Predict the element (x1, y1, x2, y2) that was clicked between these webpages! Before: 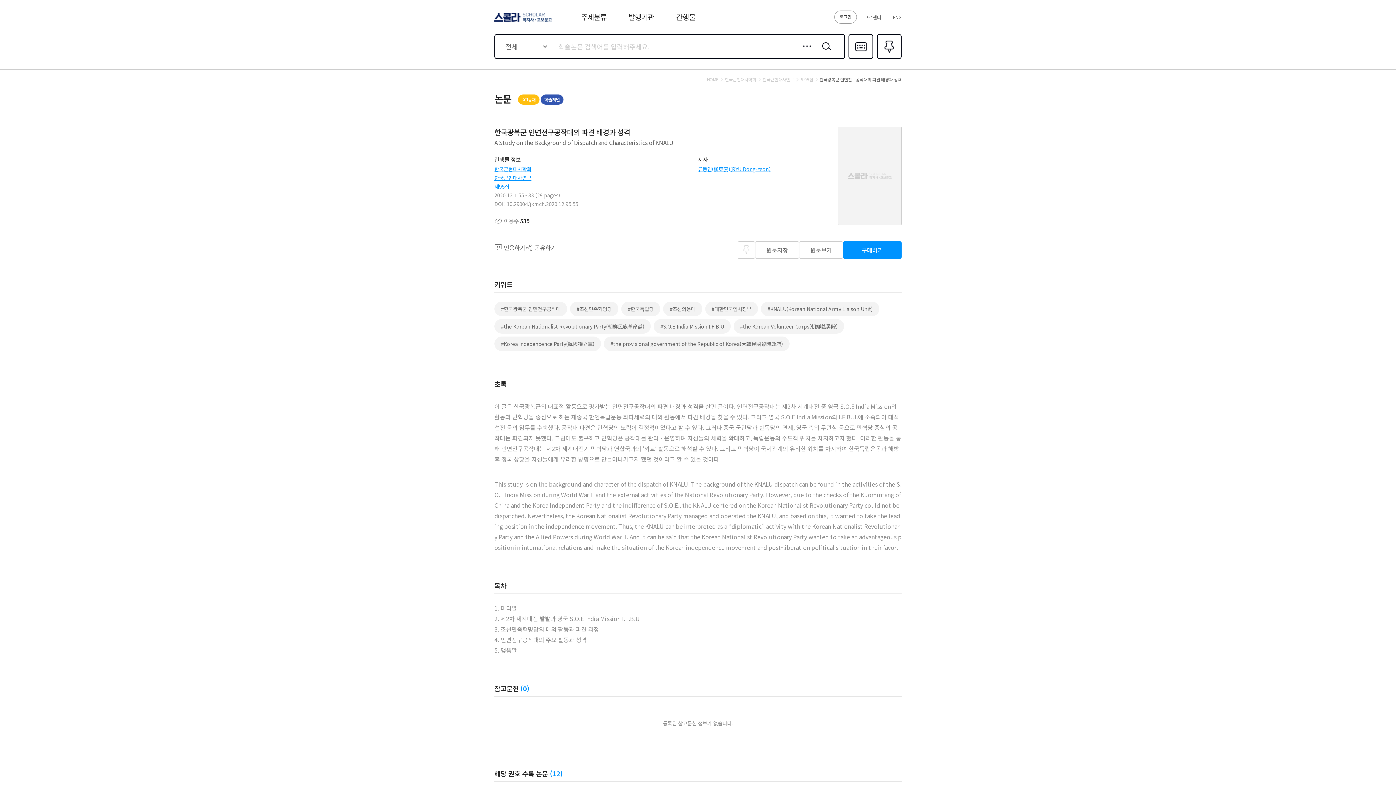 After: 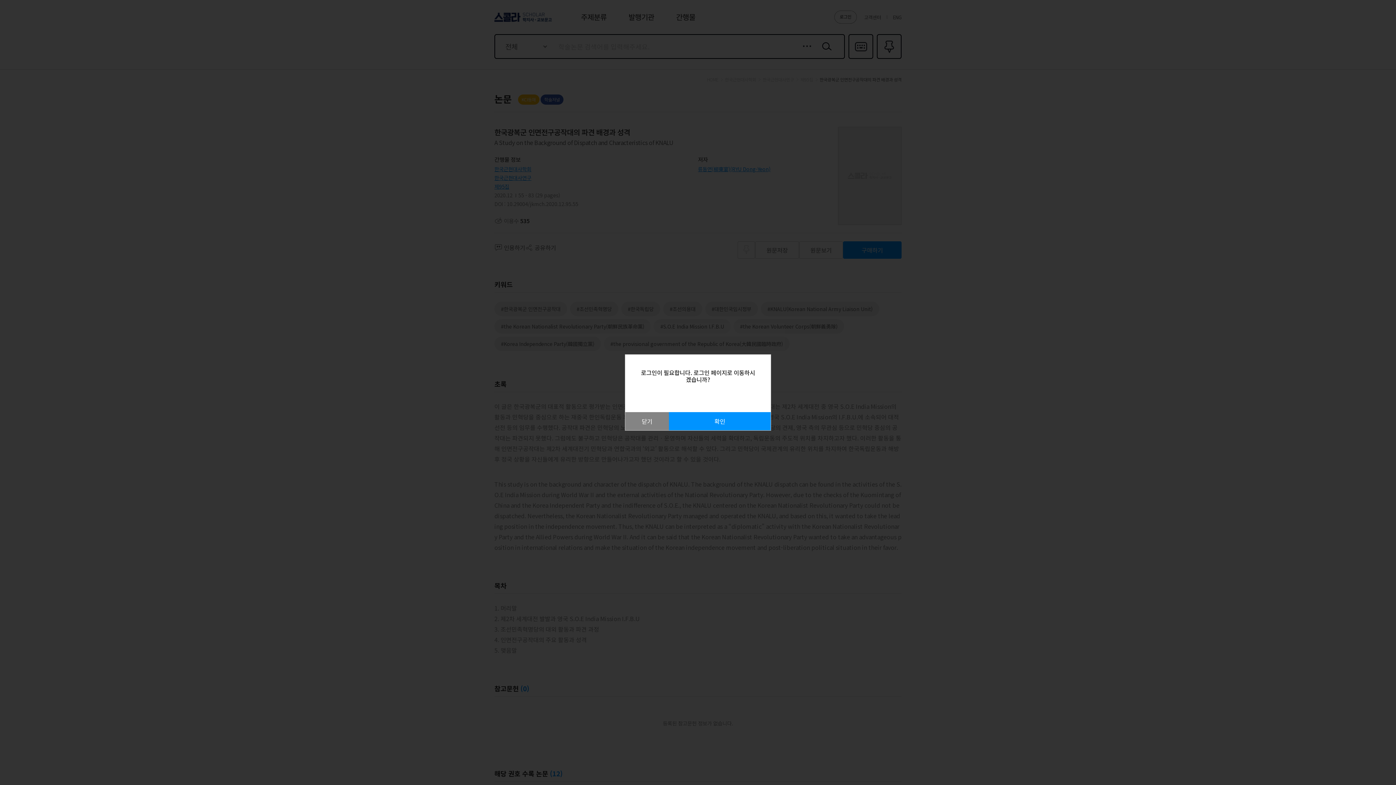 Action: label: 원문저장 bbox: (755, 241, 799, 258)